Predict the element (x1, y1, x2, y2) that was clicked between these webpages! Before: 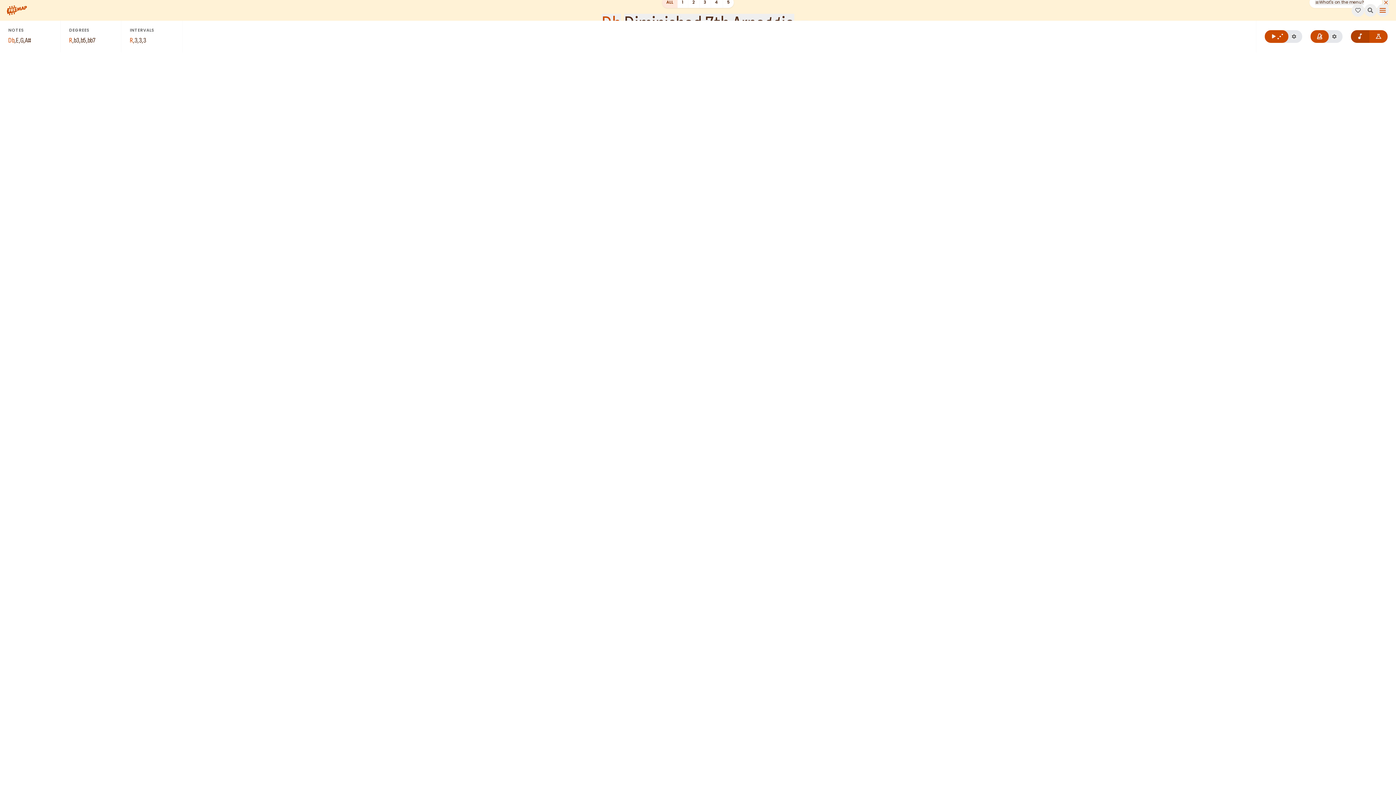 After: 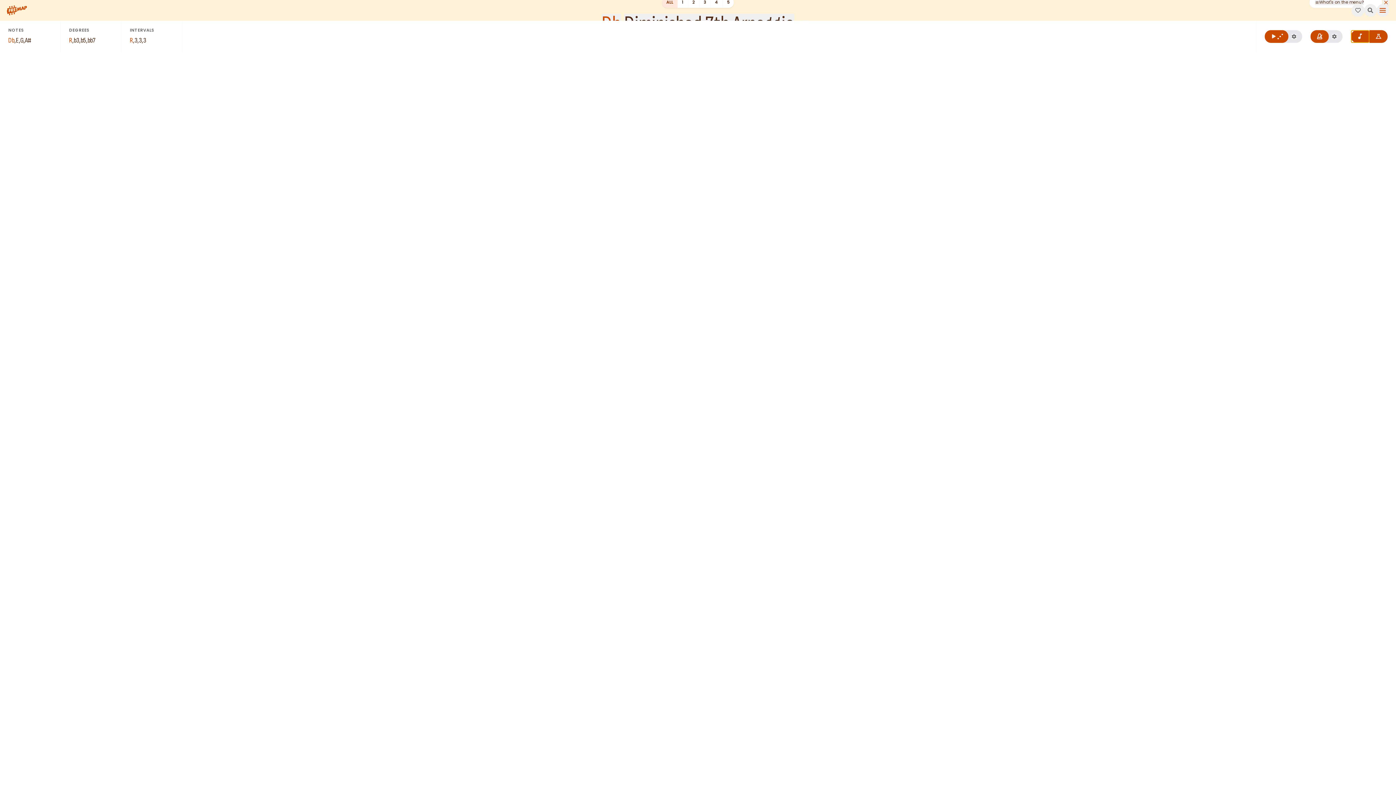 Action: label: Remove note names bbox: (1351, 30, 1369, 42)